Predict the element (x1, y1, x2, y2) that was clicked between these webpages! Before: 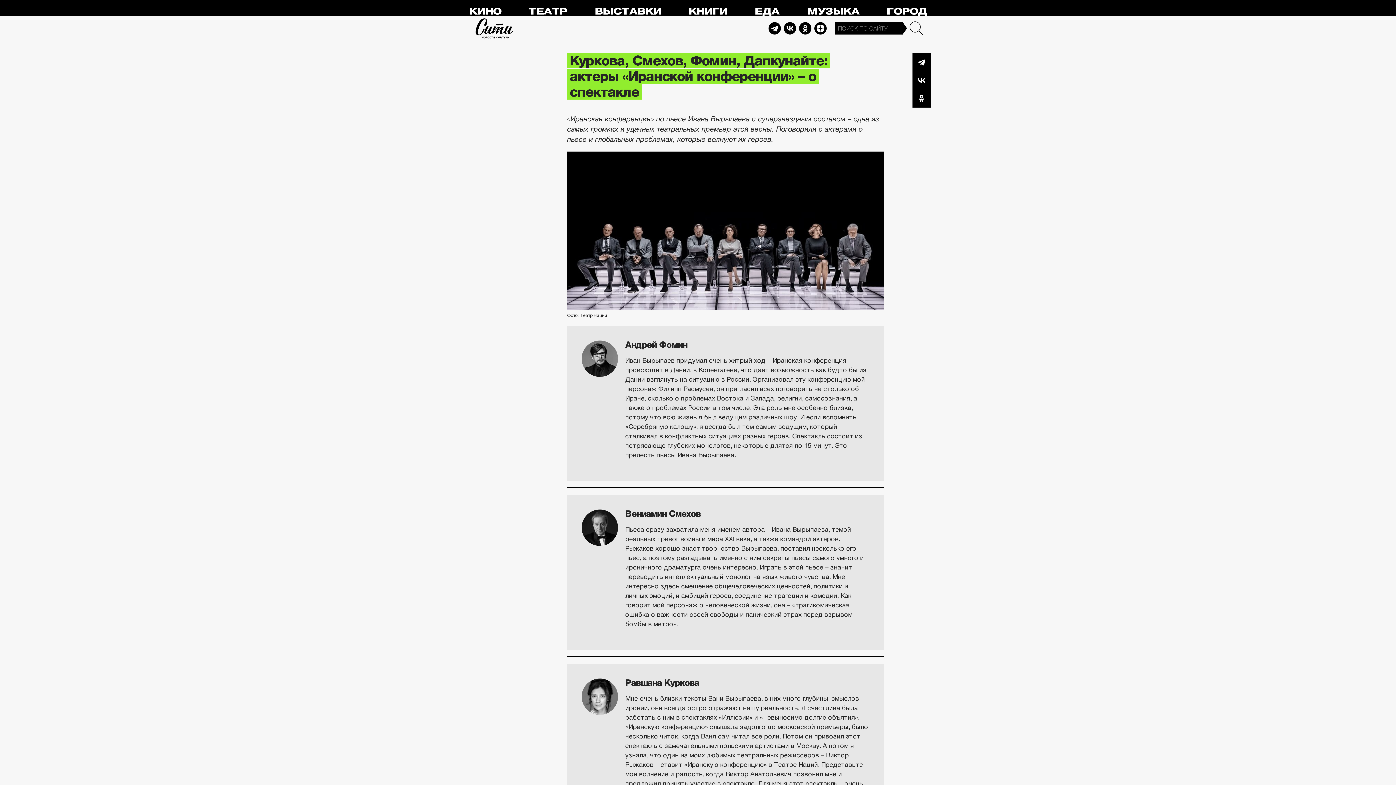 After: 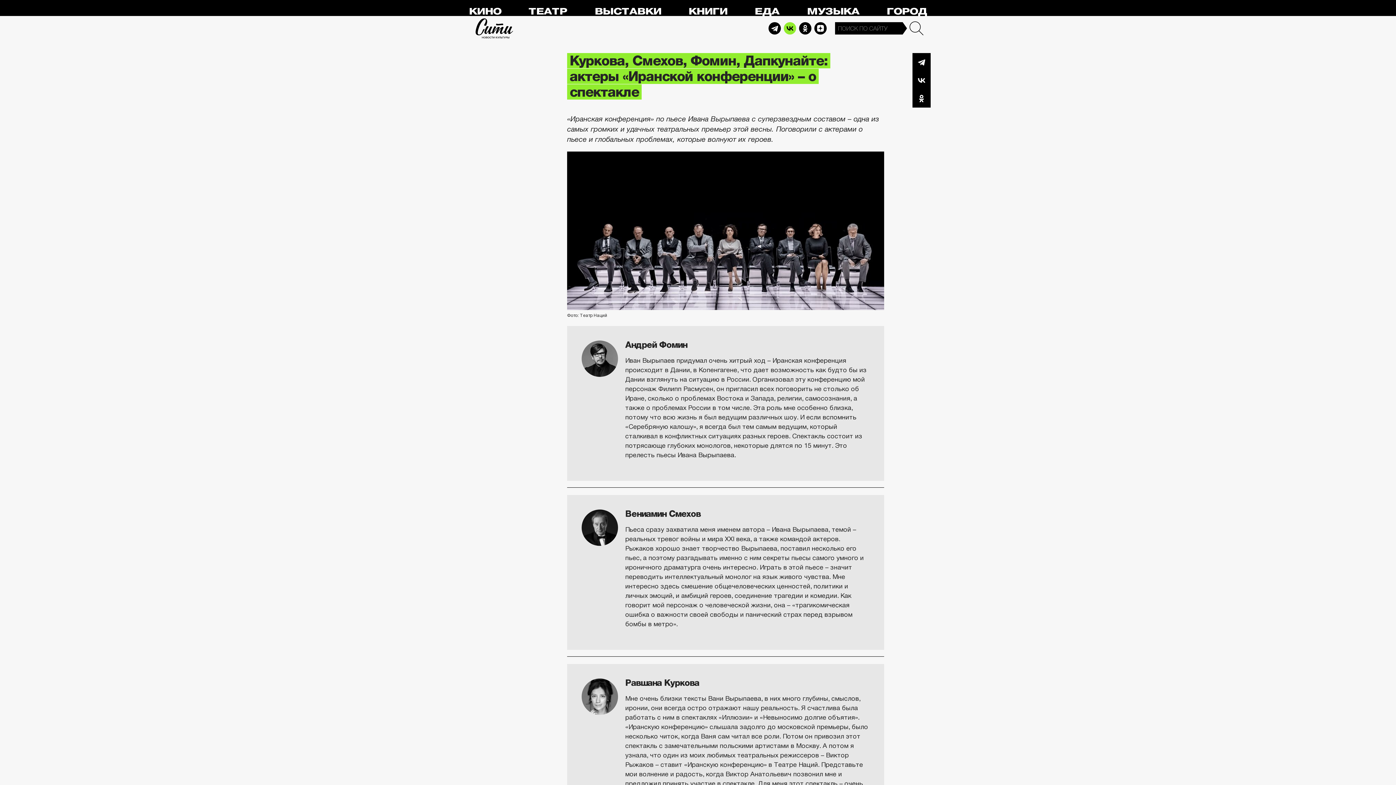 Action: bbox: (784, 22, 796, 34) label: Vkontakte